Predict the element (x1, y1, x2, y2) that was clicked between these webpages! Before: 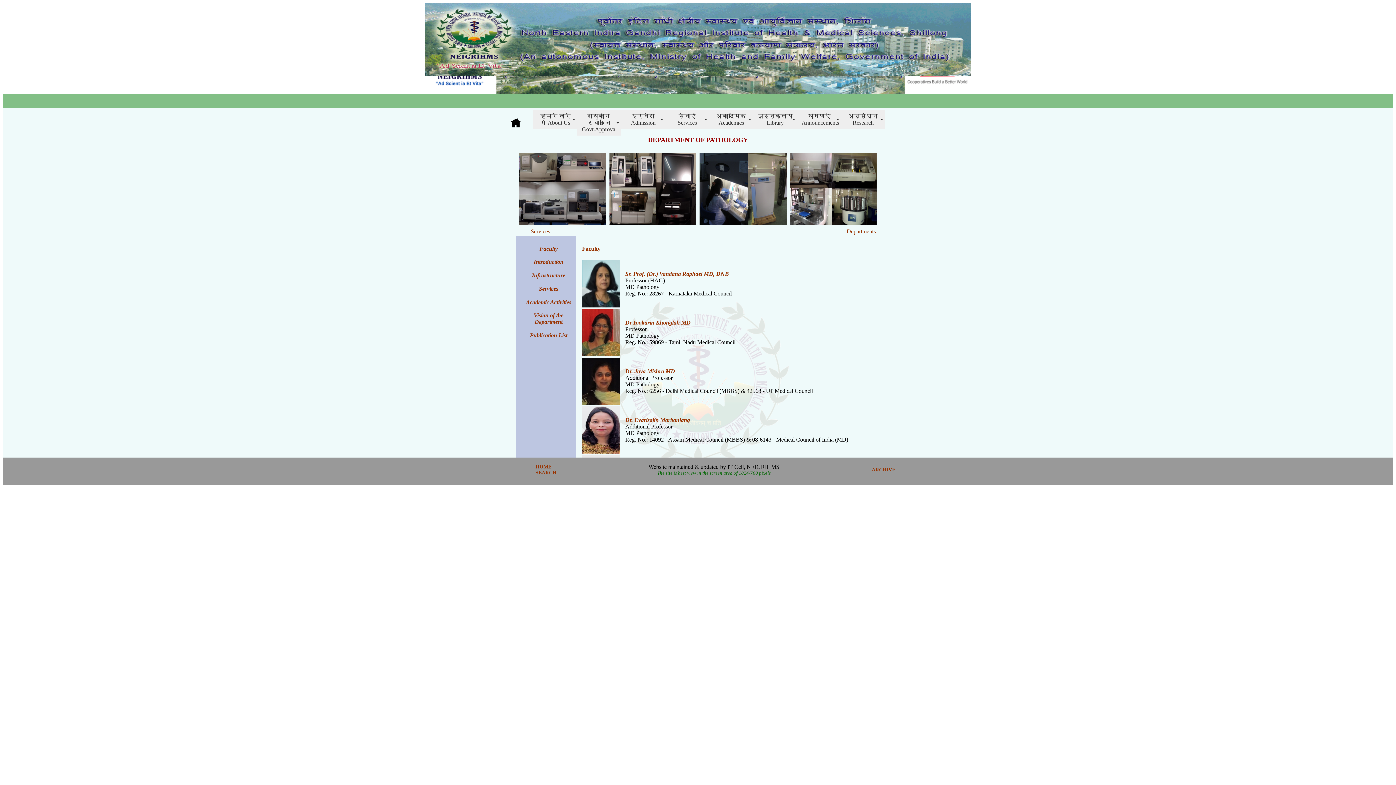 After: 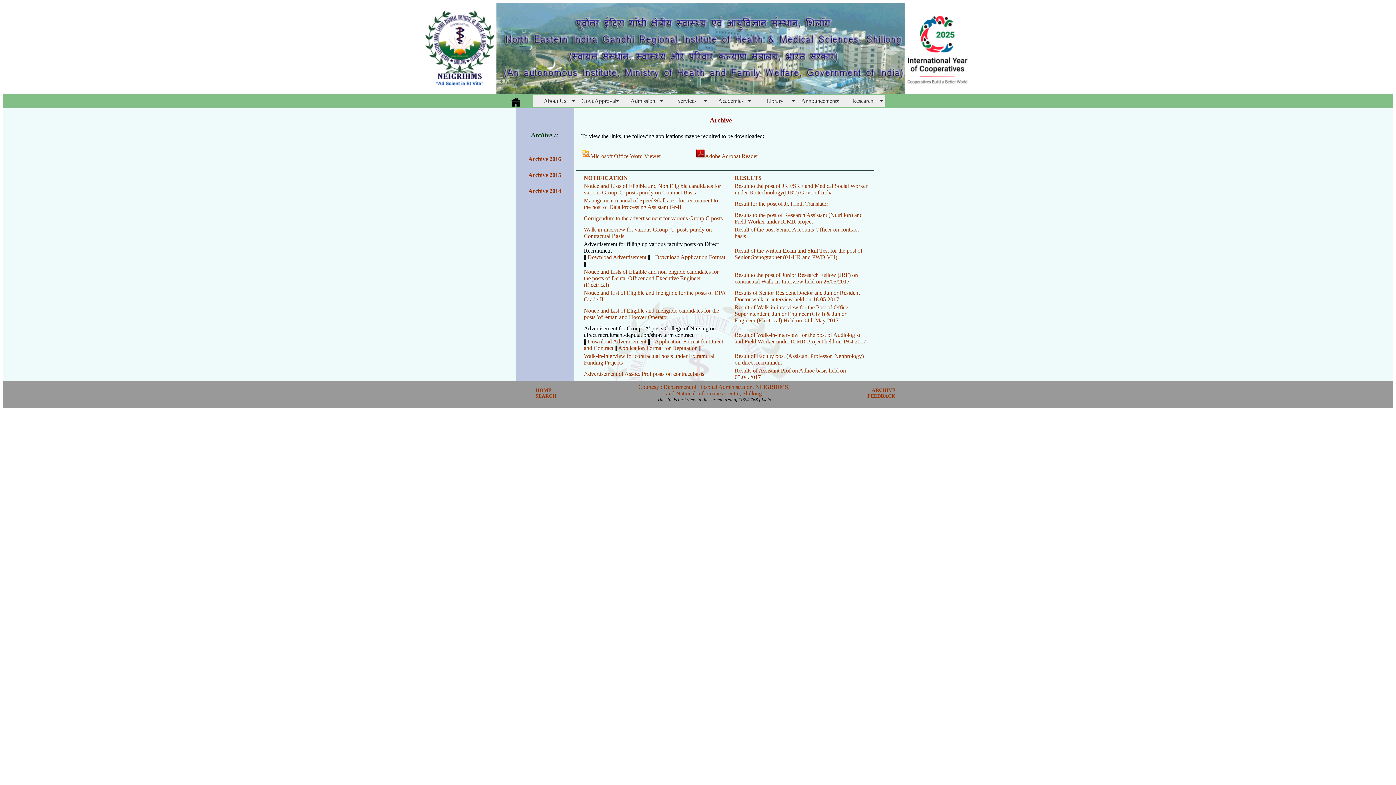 Action: label: ARCHIVE  bbox: (872, 467, 897, 472)